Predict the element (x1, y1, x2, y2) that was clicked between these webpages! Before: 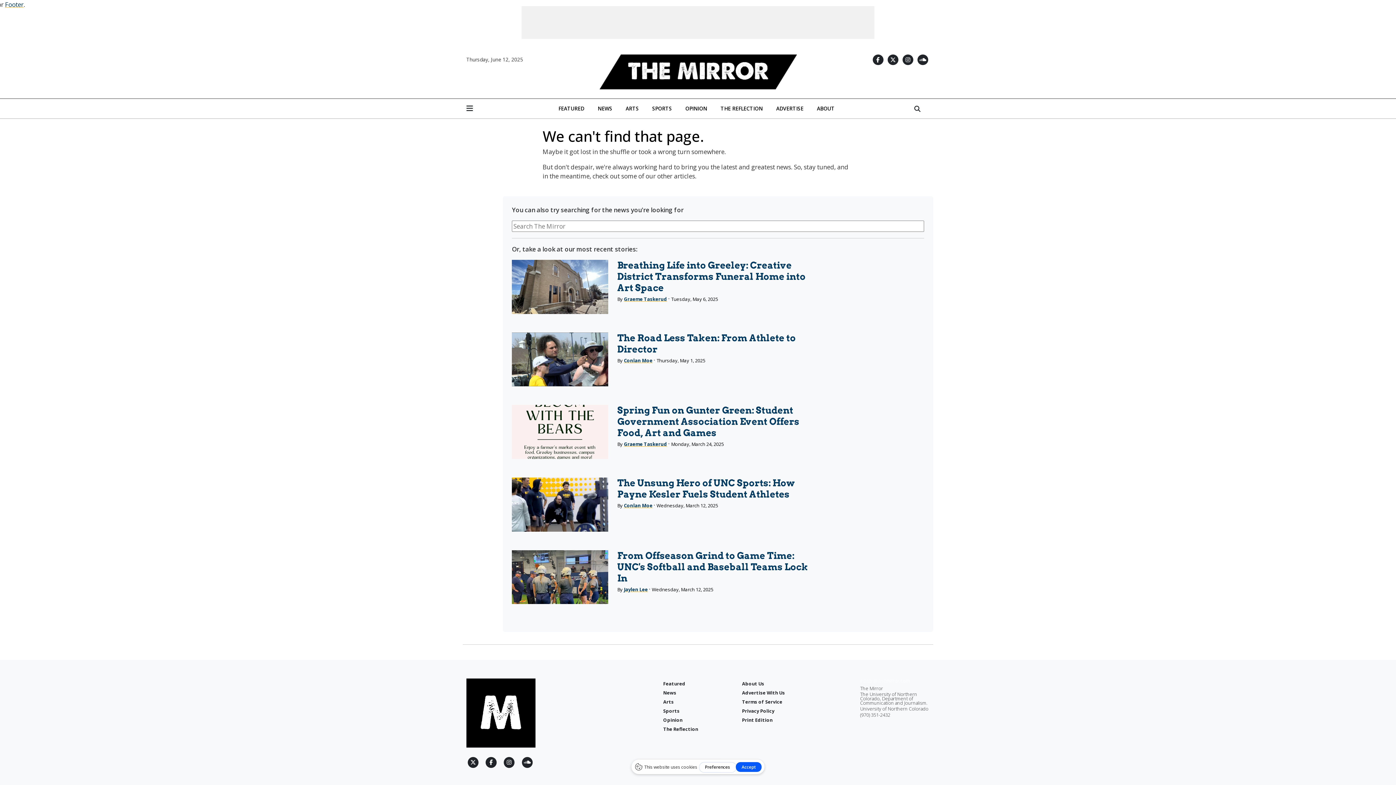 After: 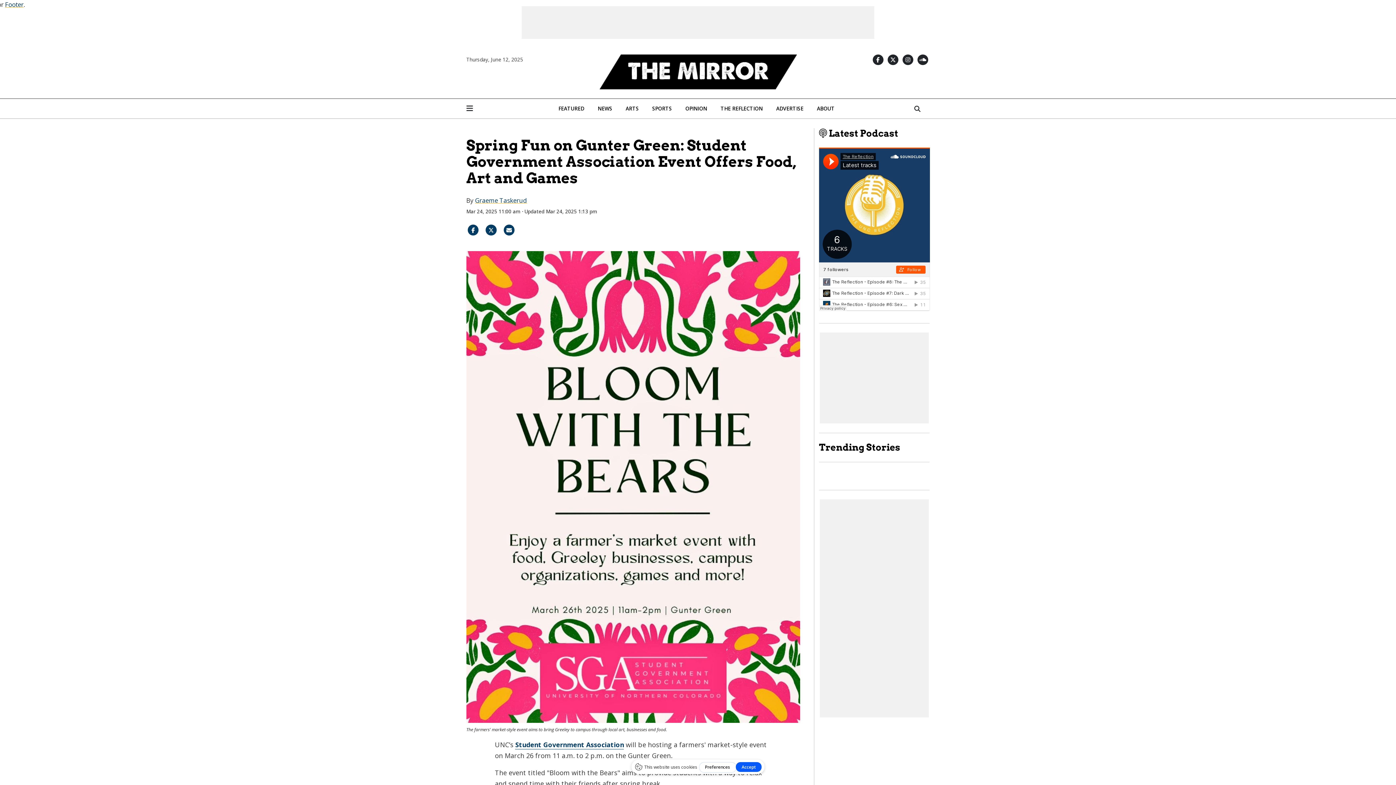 Action: label: Spring Fun on Gunter Green: Student Government Association Event Offers Food, Art and Games bbox: (617, 405, 799, 438)